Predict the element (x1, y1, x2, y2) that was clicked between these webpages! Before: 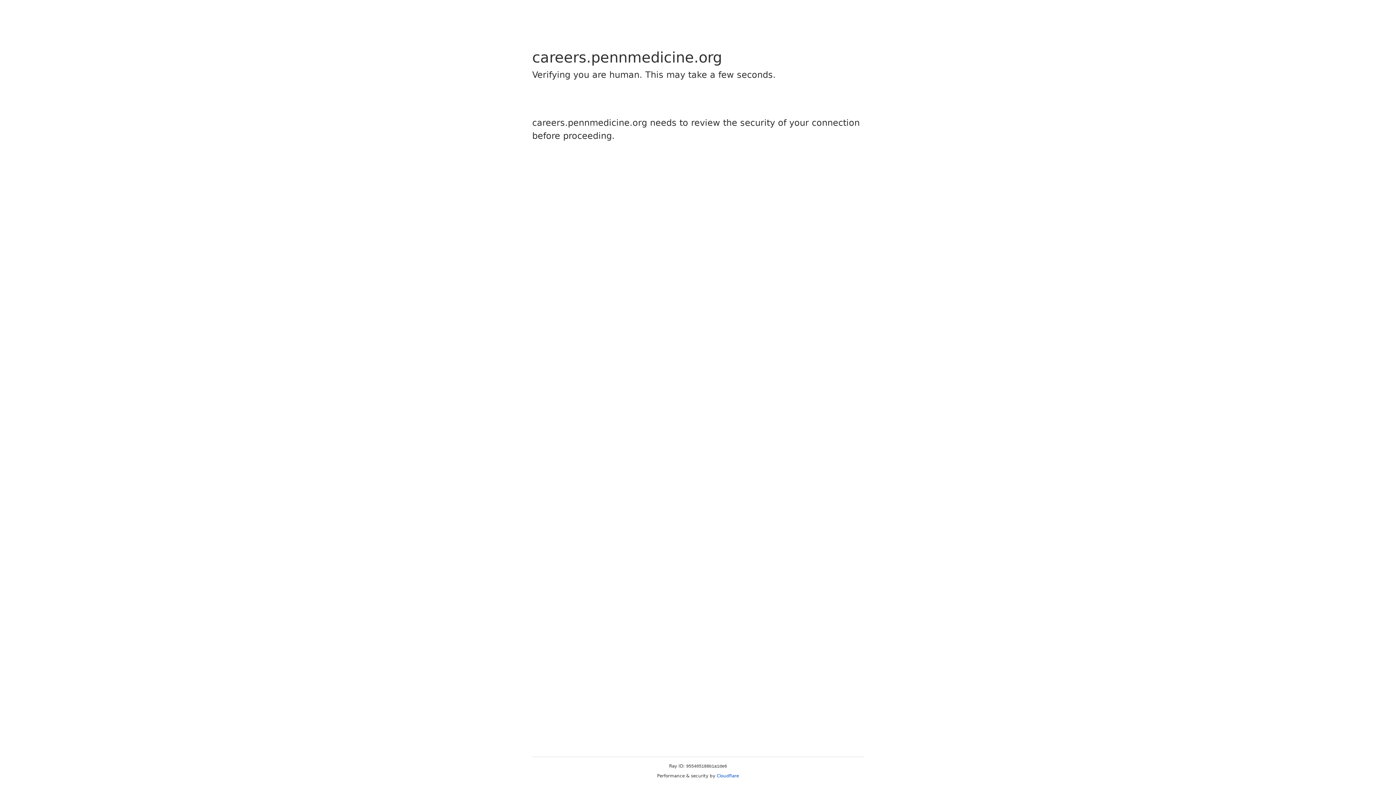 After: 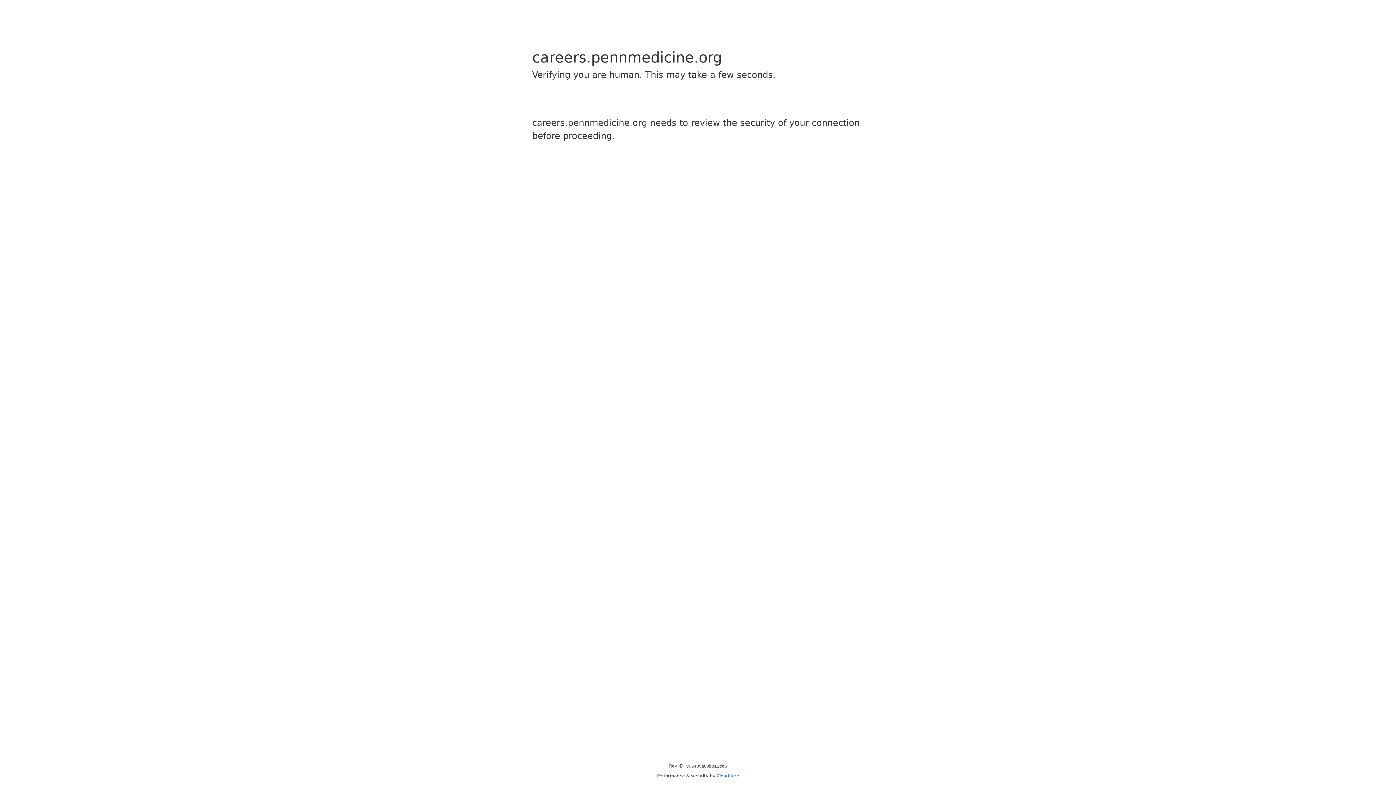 Action: bbox: (716, 773, 739, 778) label: Cloudflare